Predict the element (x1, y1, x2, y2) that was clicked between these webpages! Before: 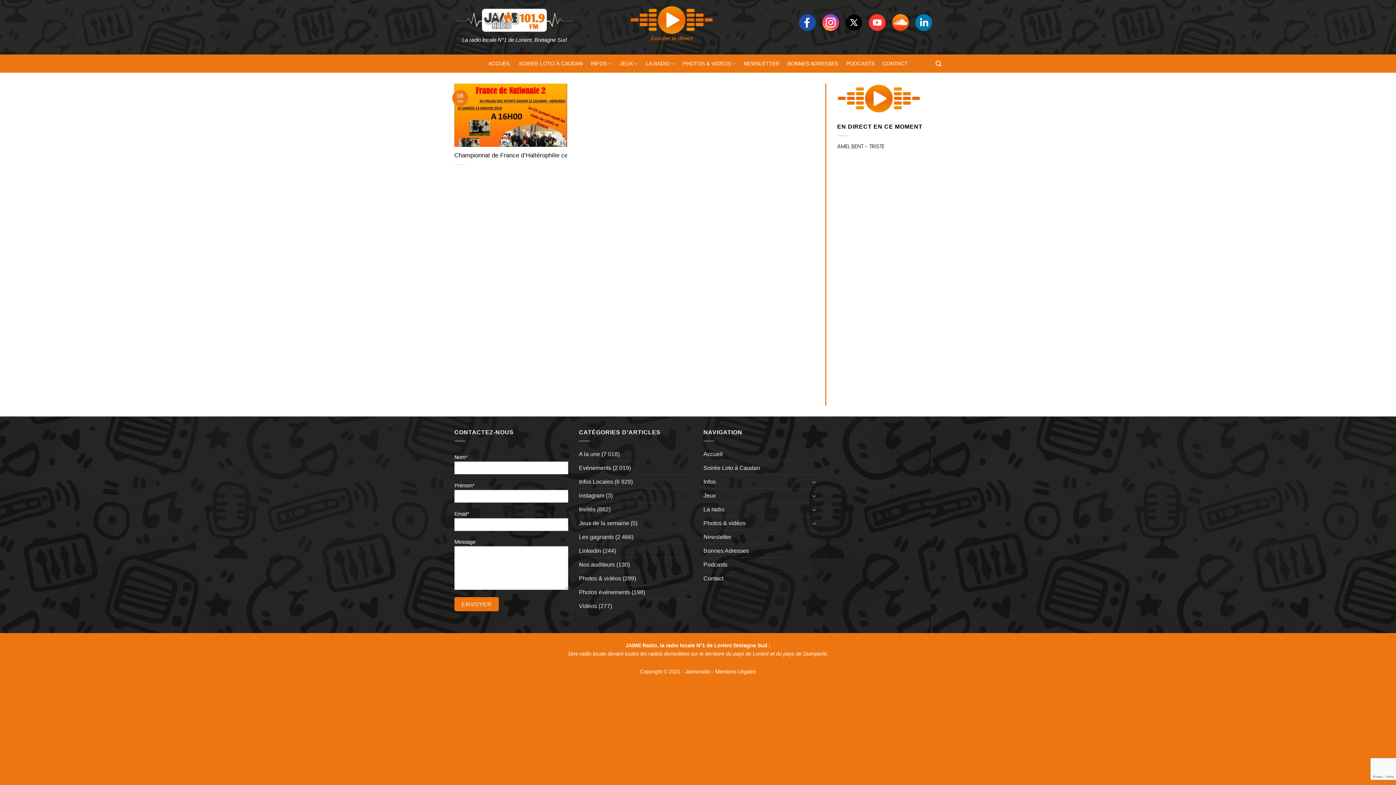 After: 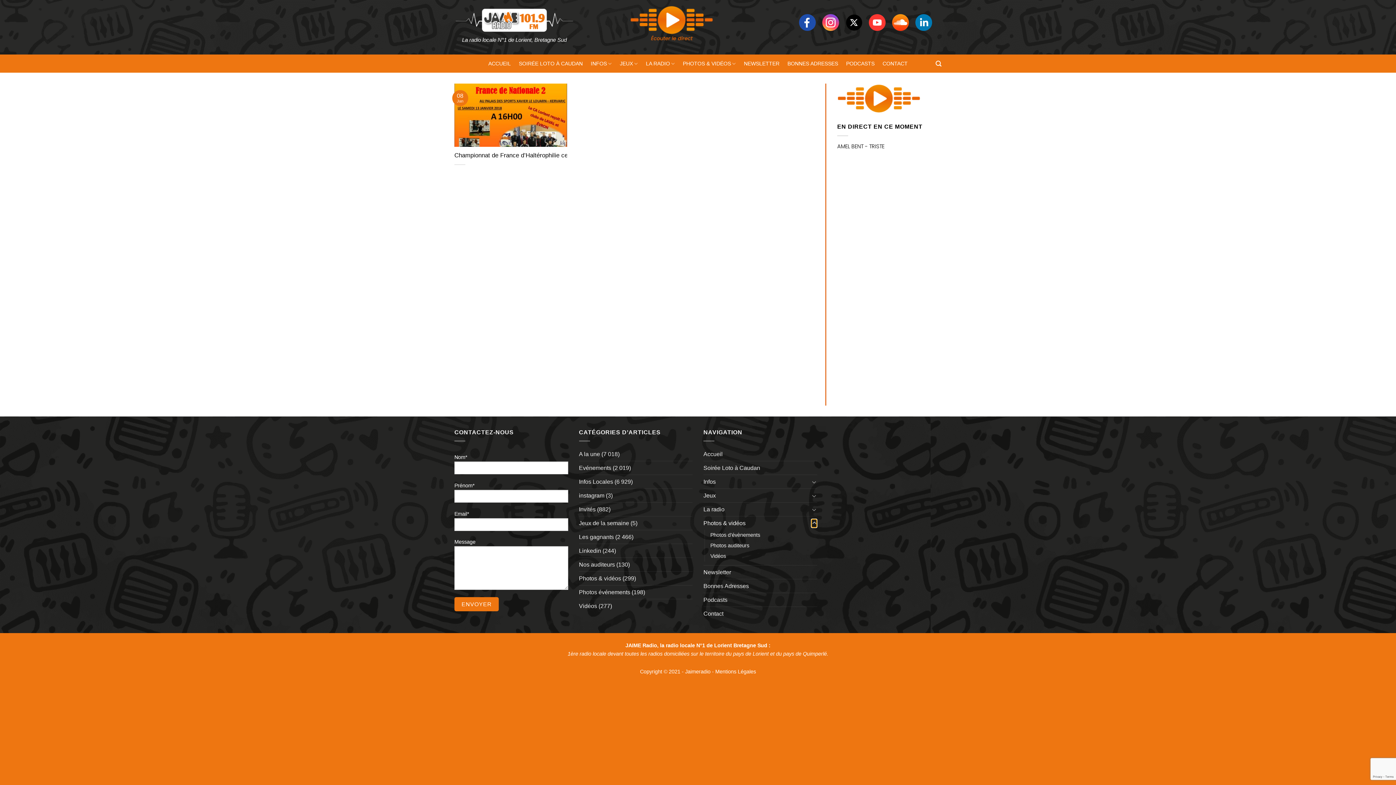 Action: bbox: (811, 519, 817, 527) label: Basculer